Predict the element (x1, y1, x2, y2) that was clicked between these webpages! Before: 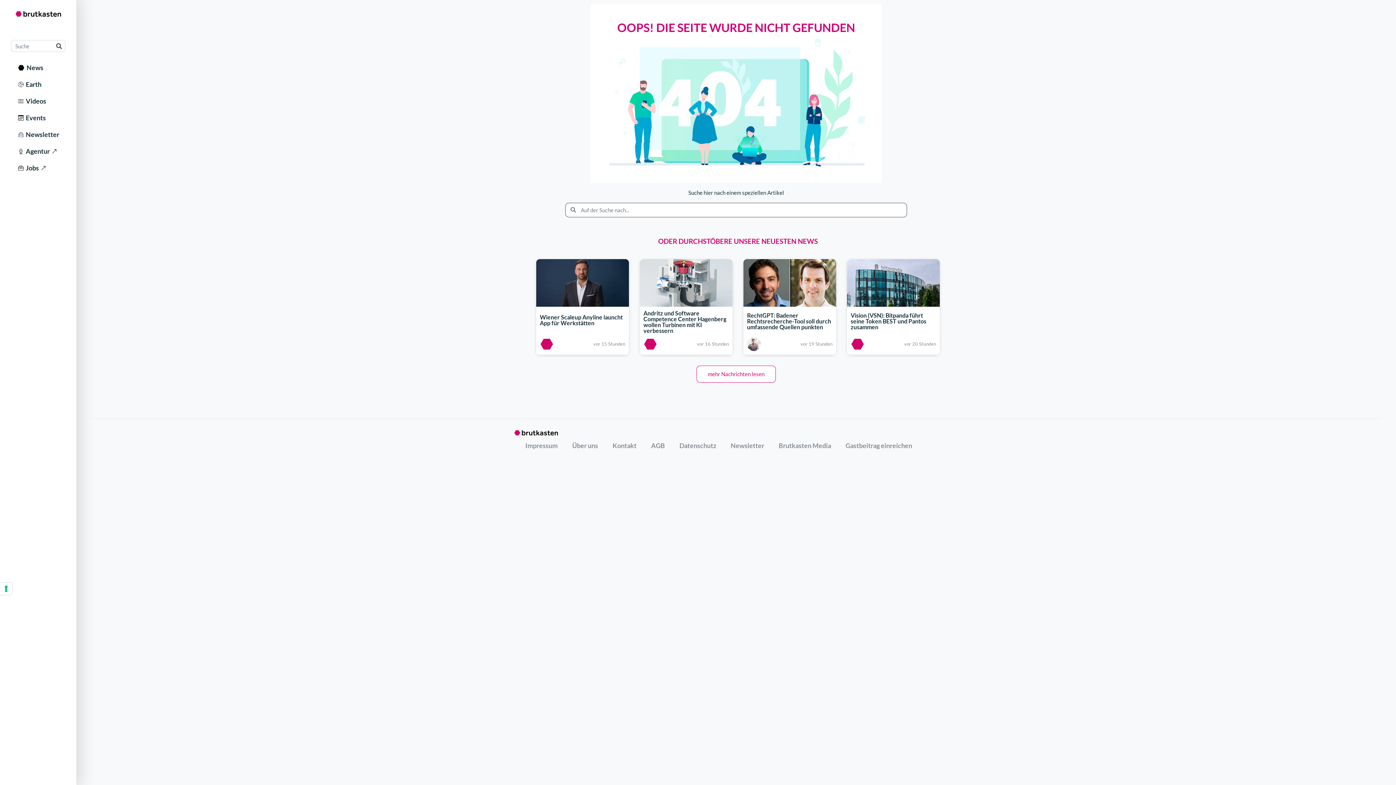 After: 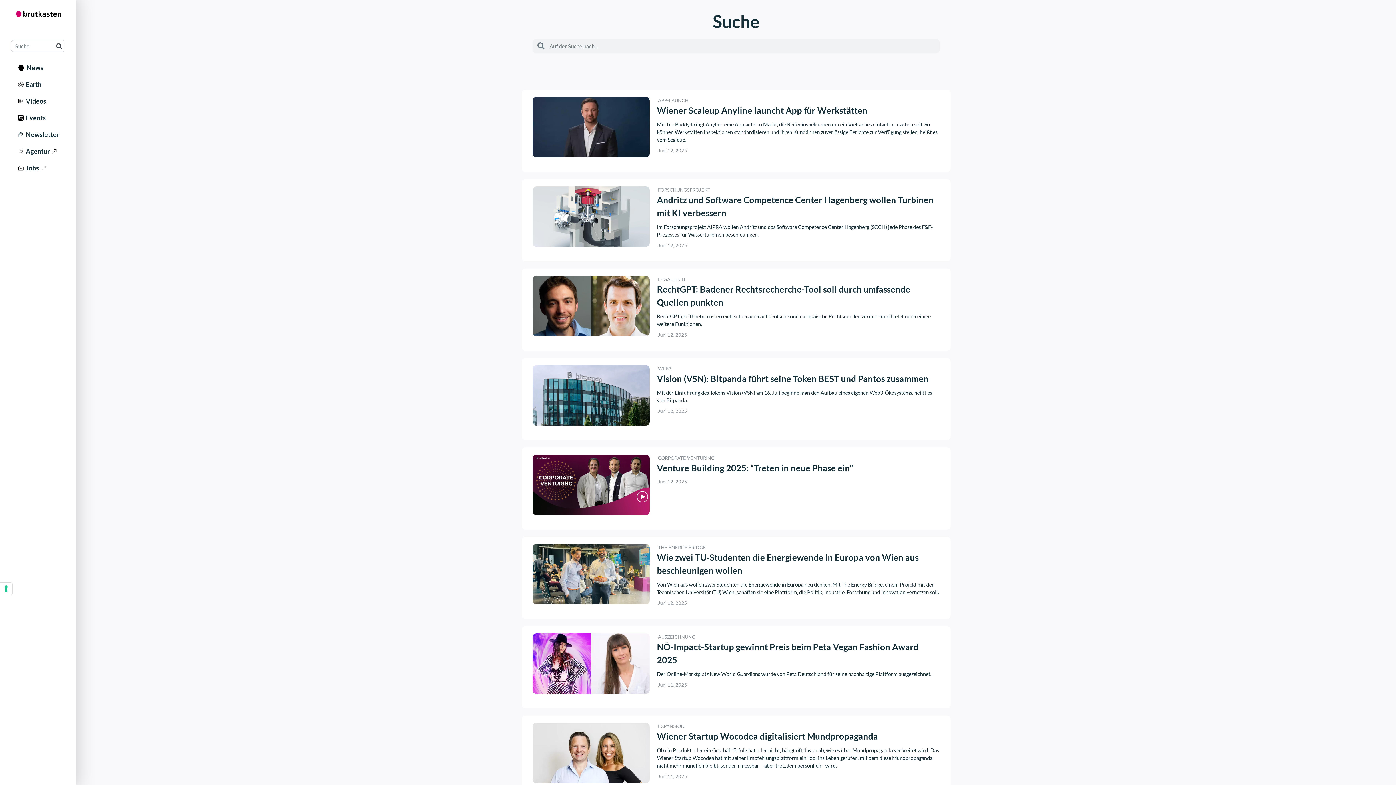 Action: bbox: (53, 40, 65, 51) label: Search